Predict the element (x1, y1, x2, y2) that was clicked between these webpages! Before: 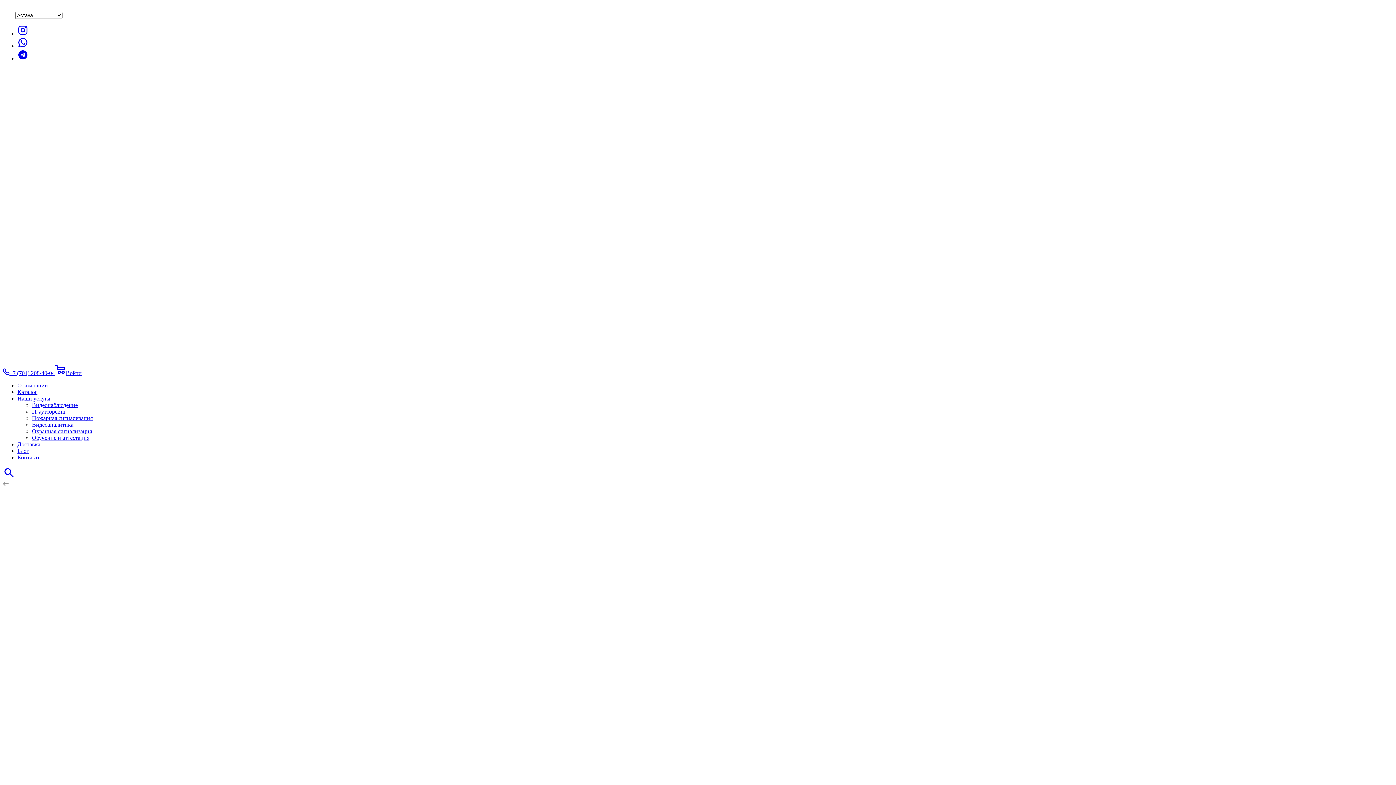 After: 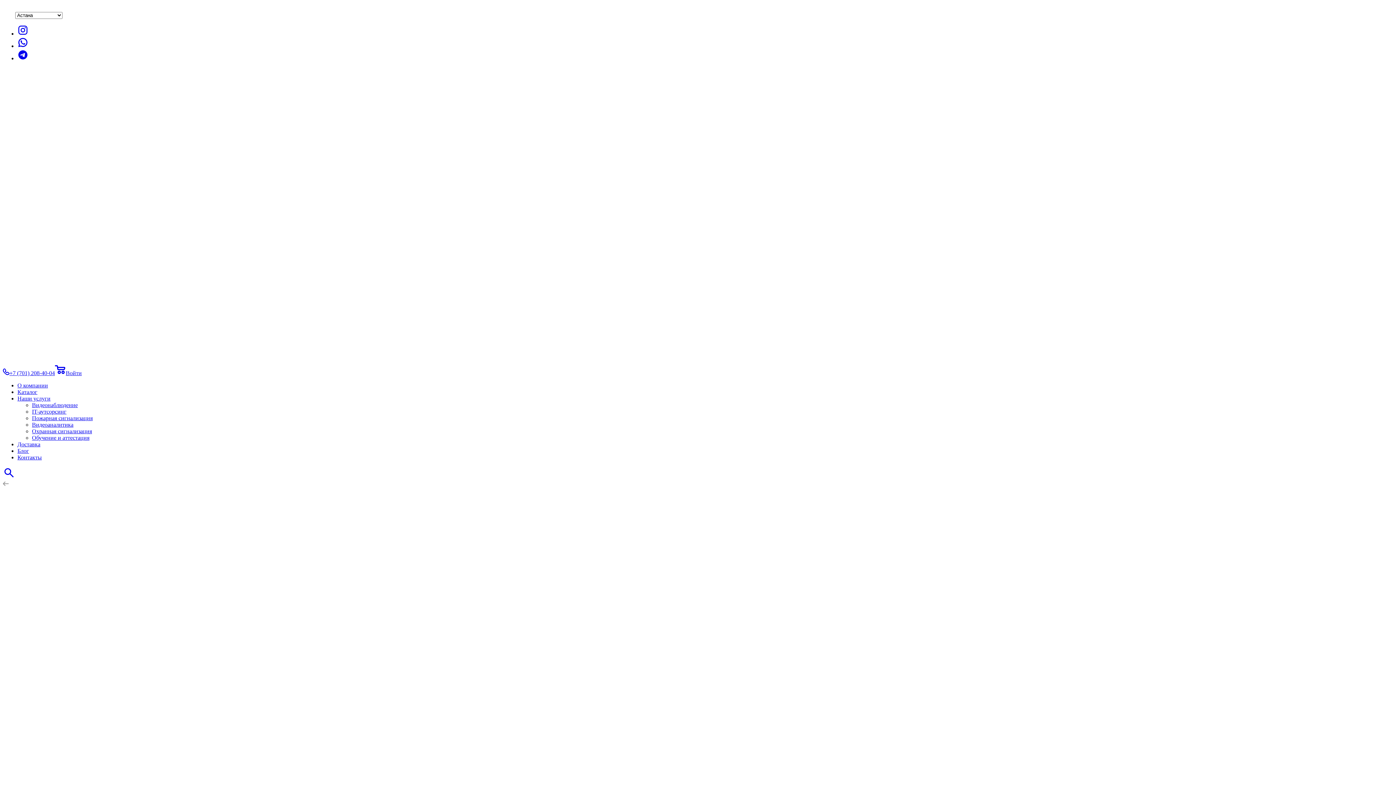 Action: bbox: (65, 370, 81, 376) label: Войти